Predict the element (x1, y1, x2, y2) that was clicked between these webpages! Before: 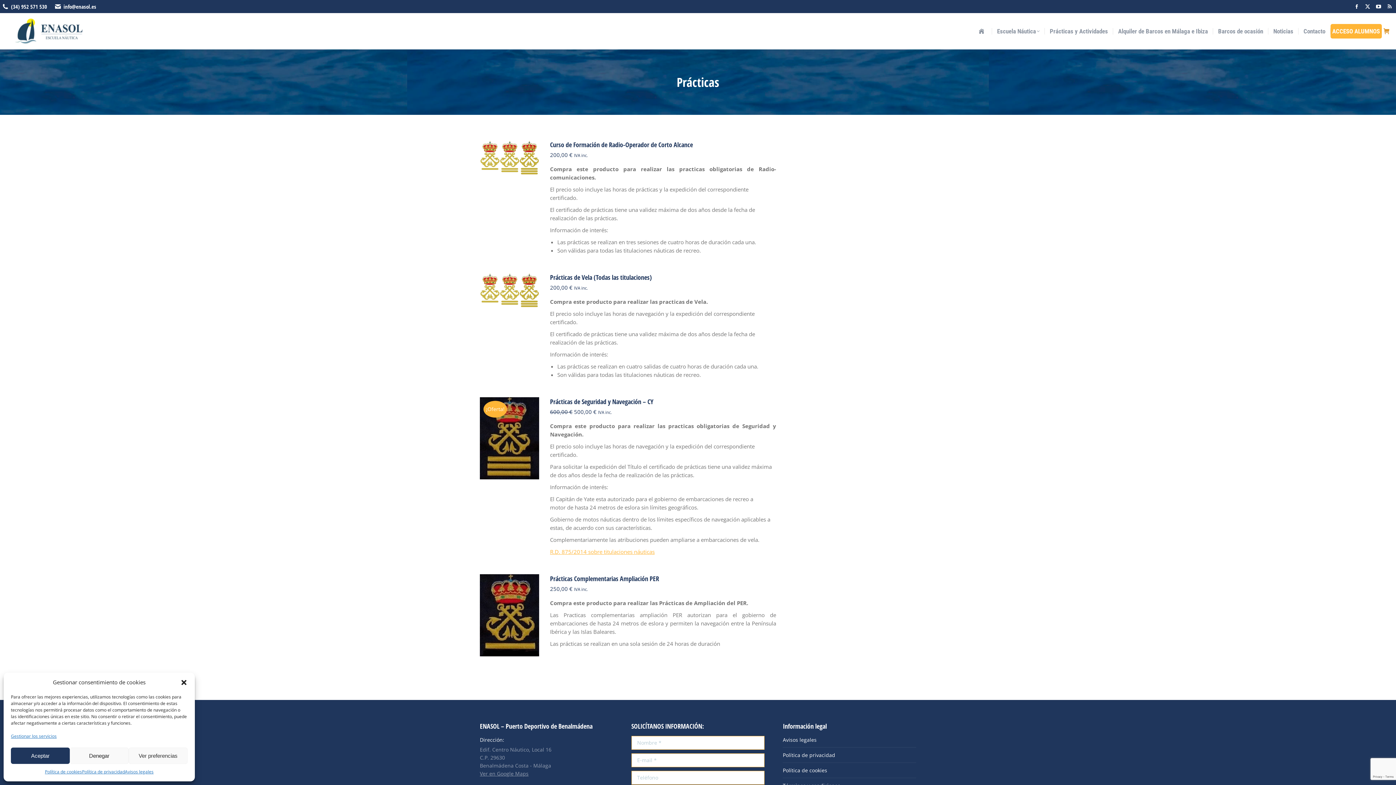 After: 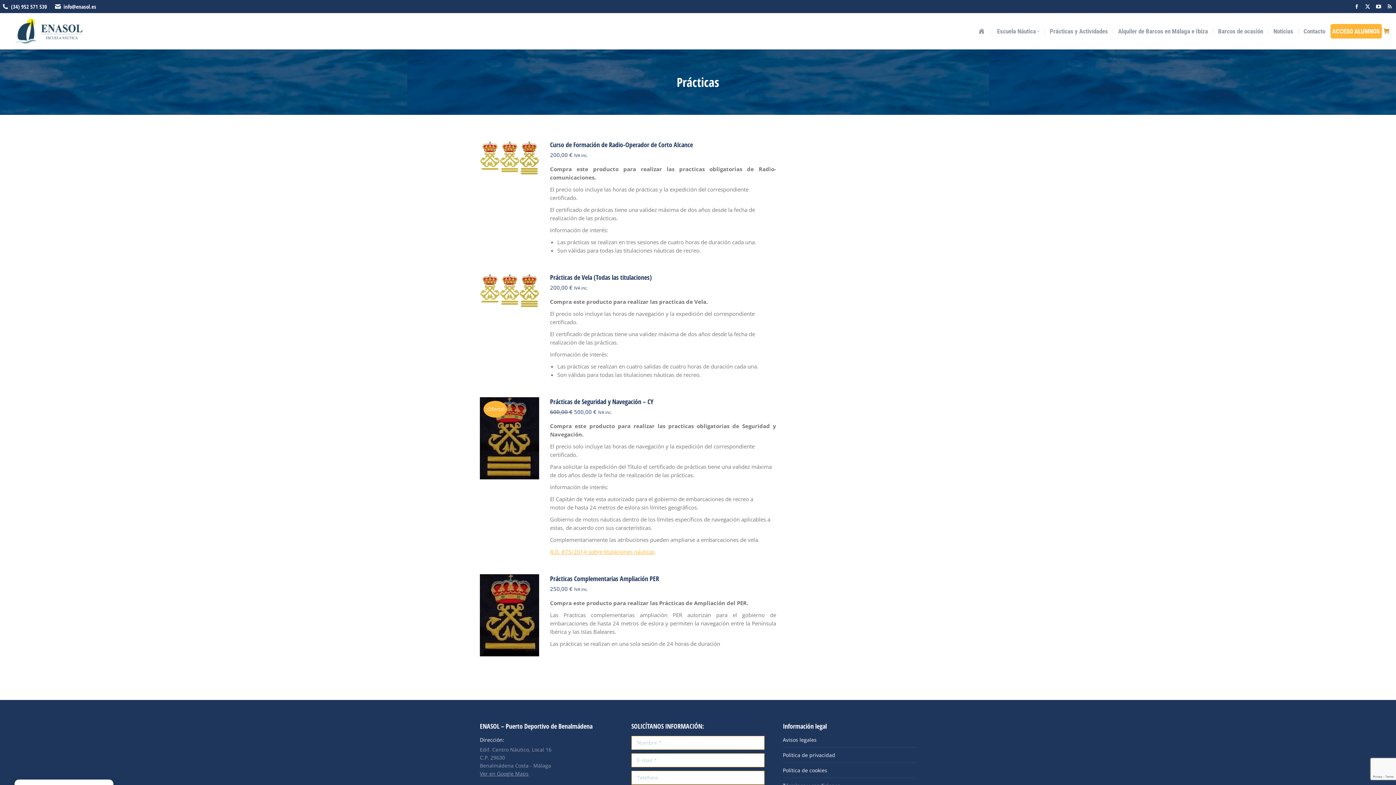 Action: label: Cerrar ventana bbox: (180, 679, 187, 686)